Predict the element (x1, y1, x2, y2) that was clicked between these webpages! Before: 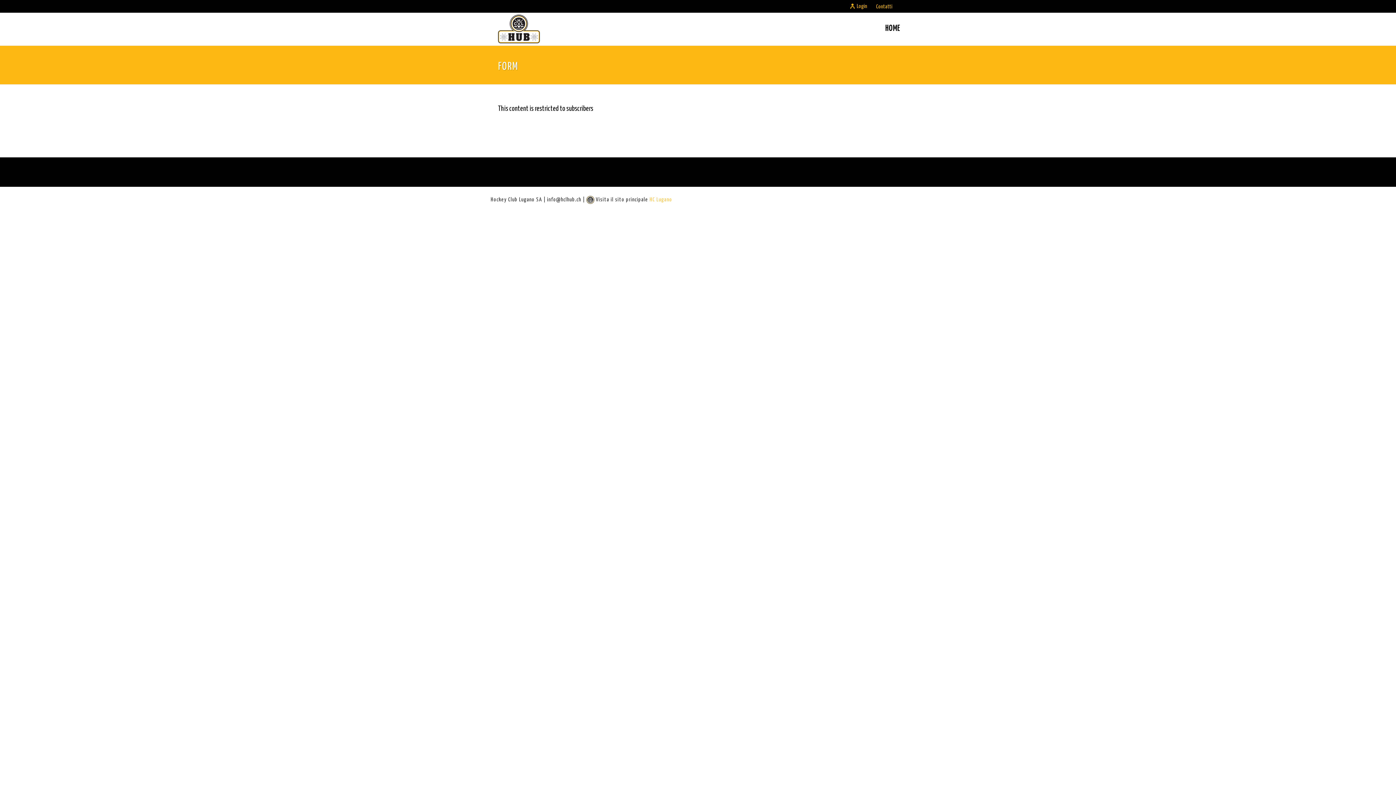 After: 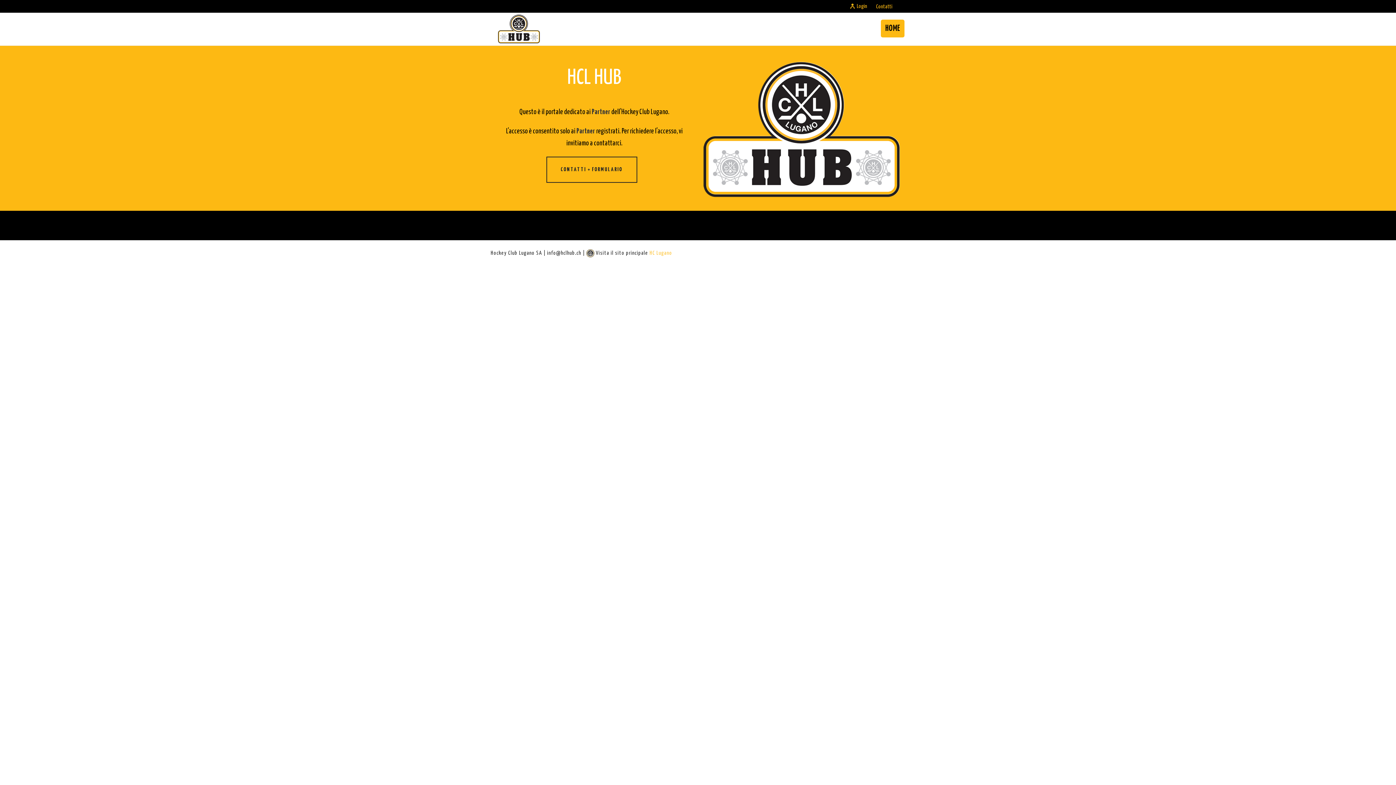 Action: label: HOME bbox: (881, 19, 904, 37)